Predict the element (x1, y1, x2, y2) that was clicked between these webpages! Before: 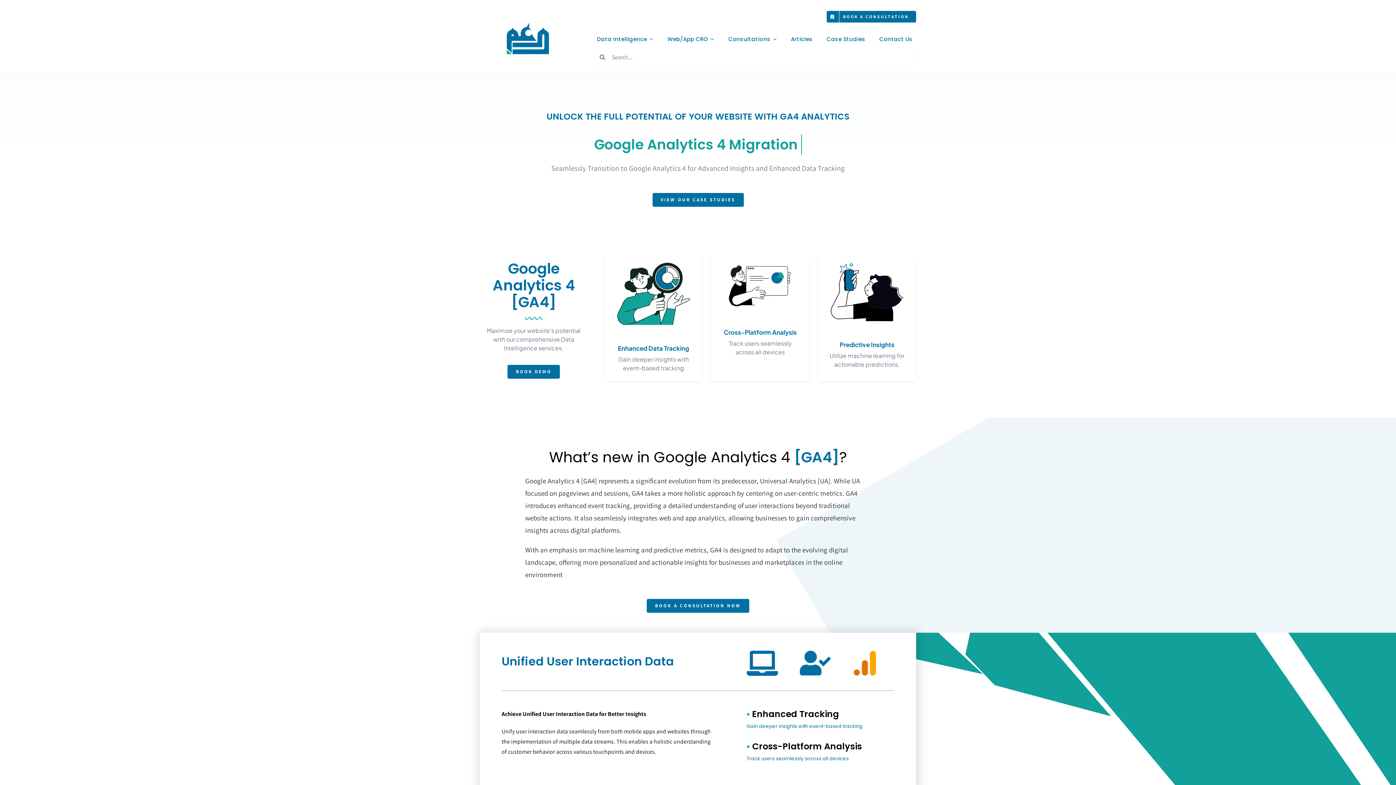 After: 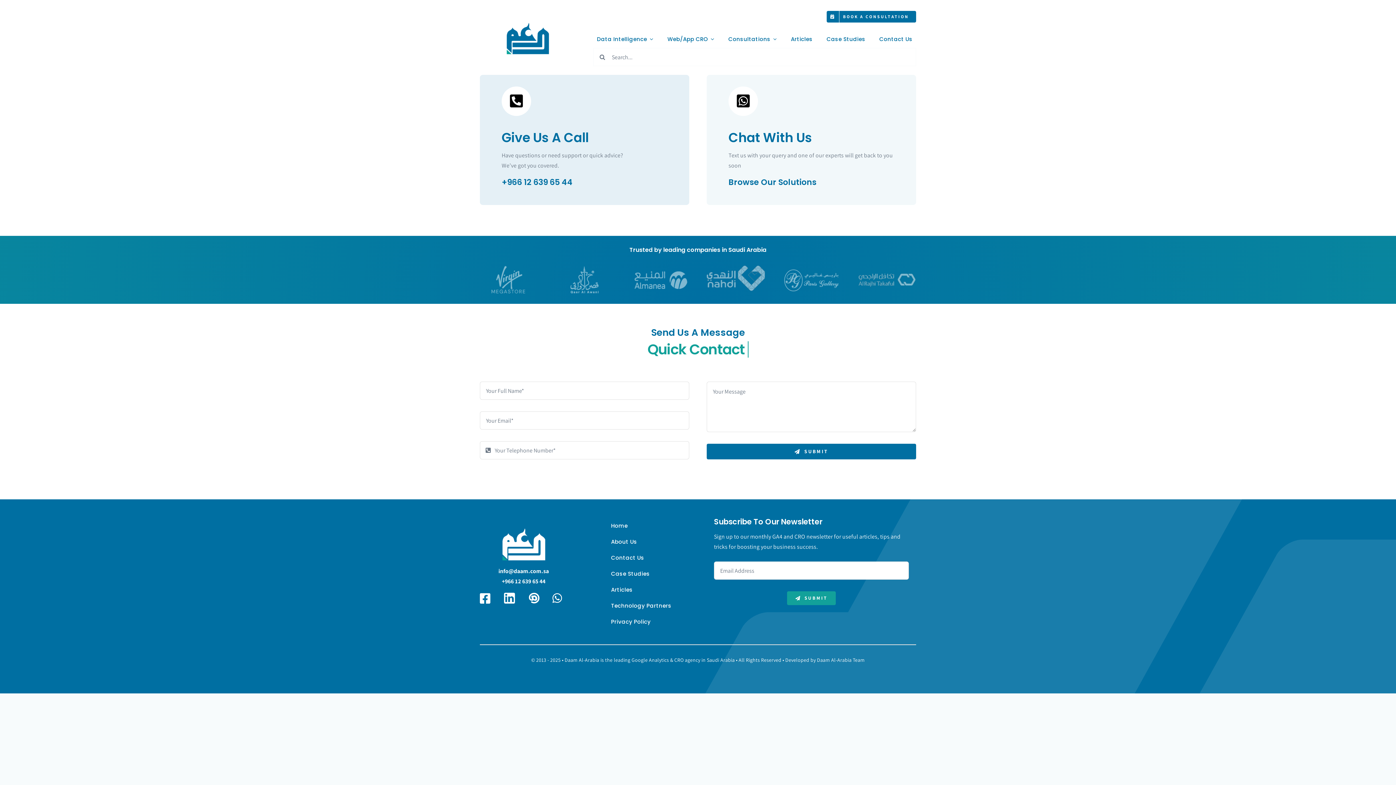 Action: bbox: (826, 10, 916, 22) label: BOOK A CONSULTATION